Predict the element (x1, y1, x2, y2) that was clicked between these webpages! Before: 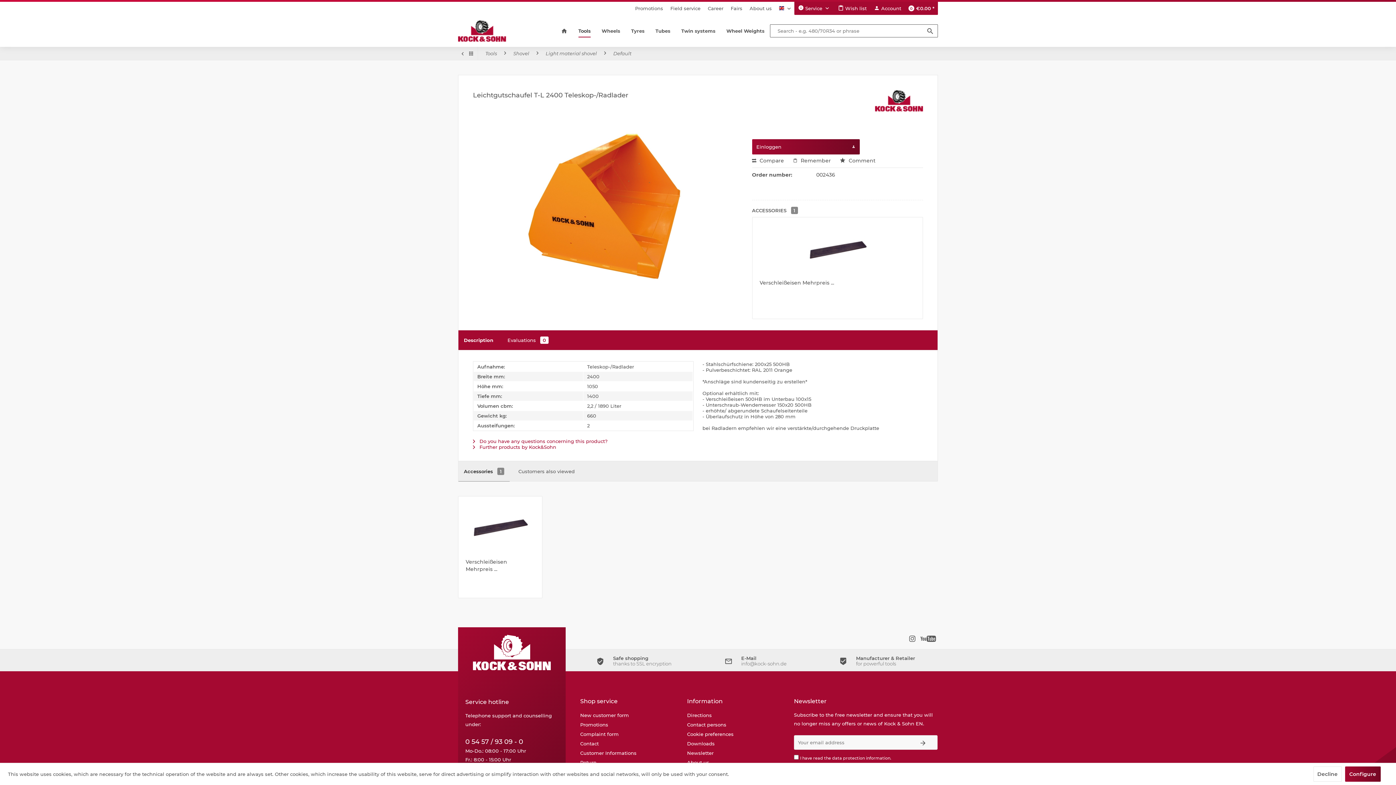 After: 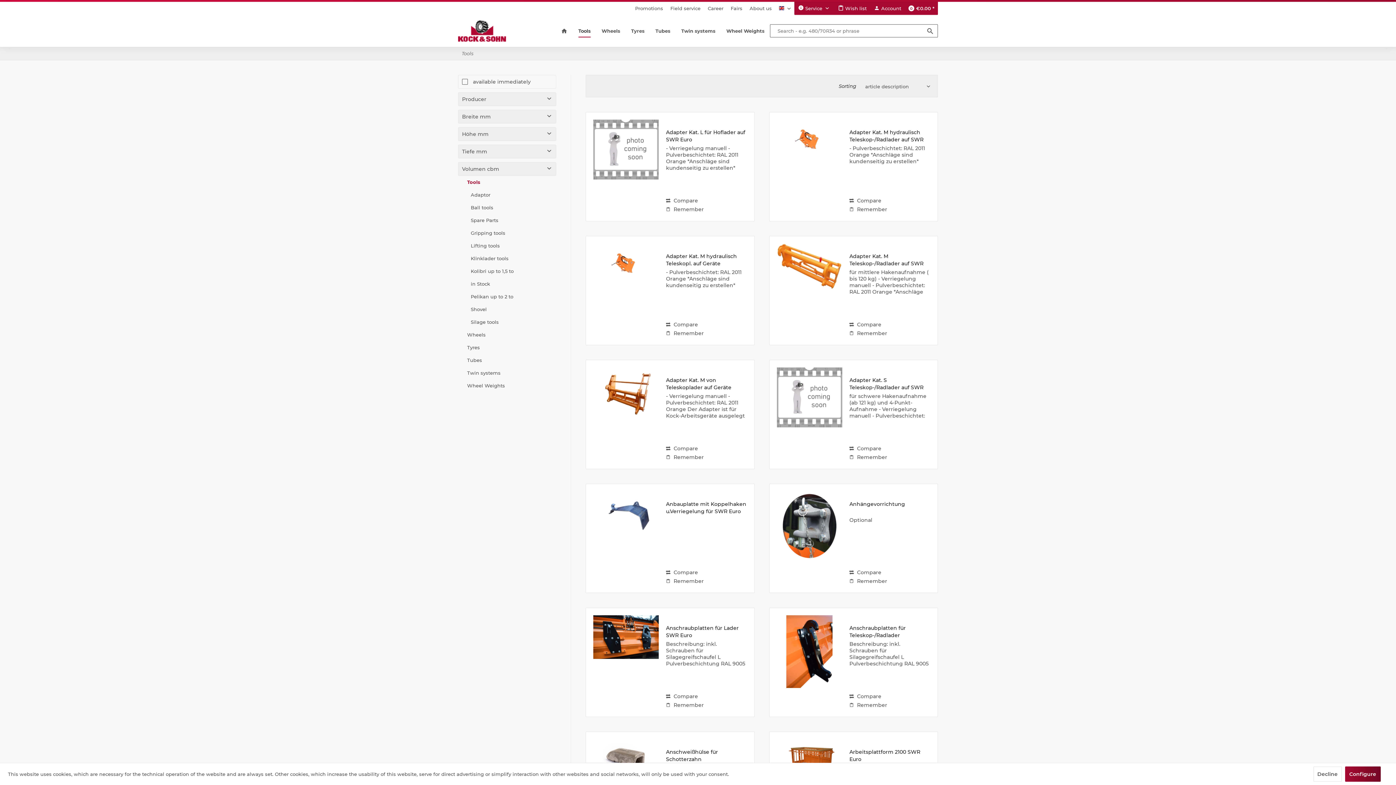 Action: bbox: (481, 46, 500, 60) label: Tools